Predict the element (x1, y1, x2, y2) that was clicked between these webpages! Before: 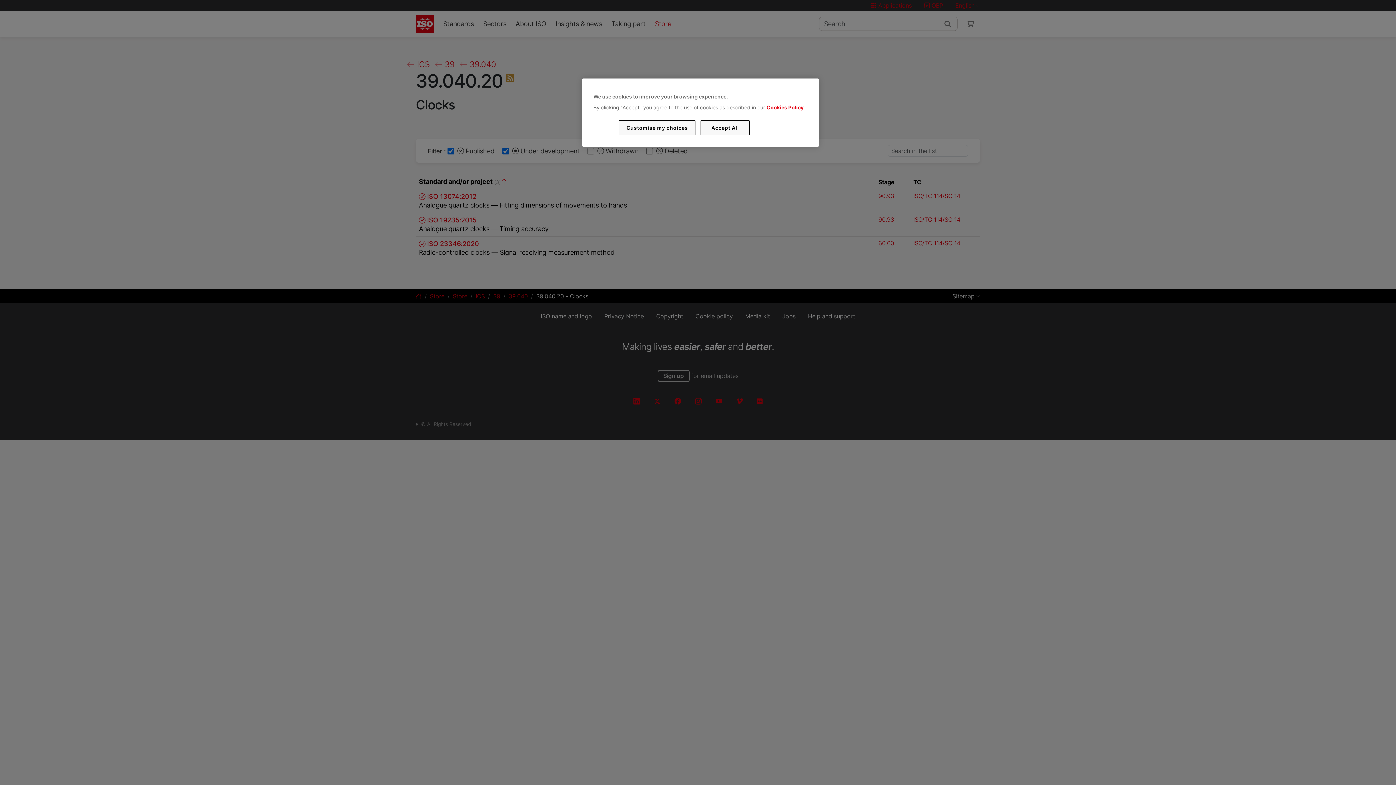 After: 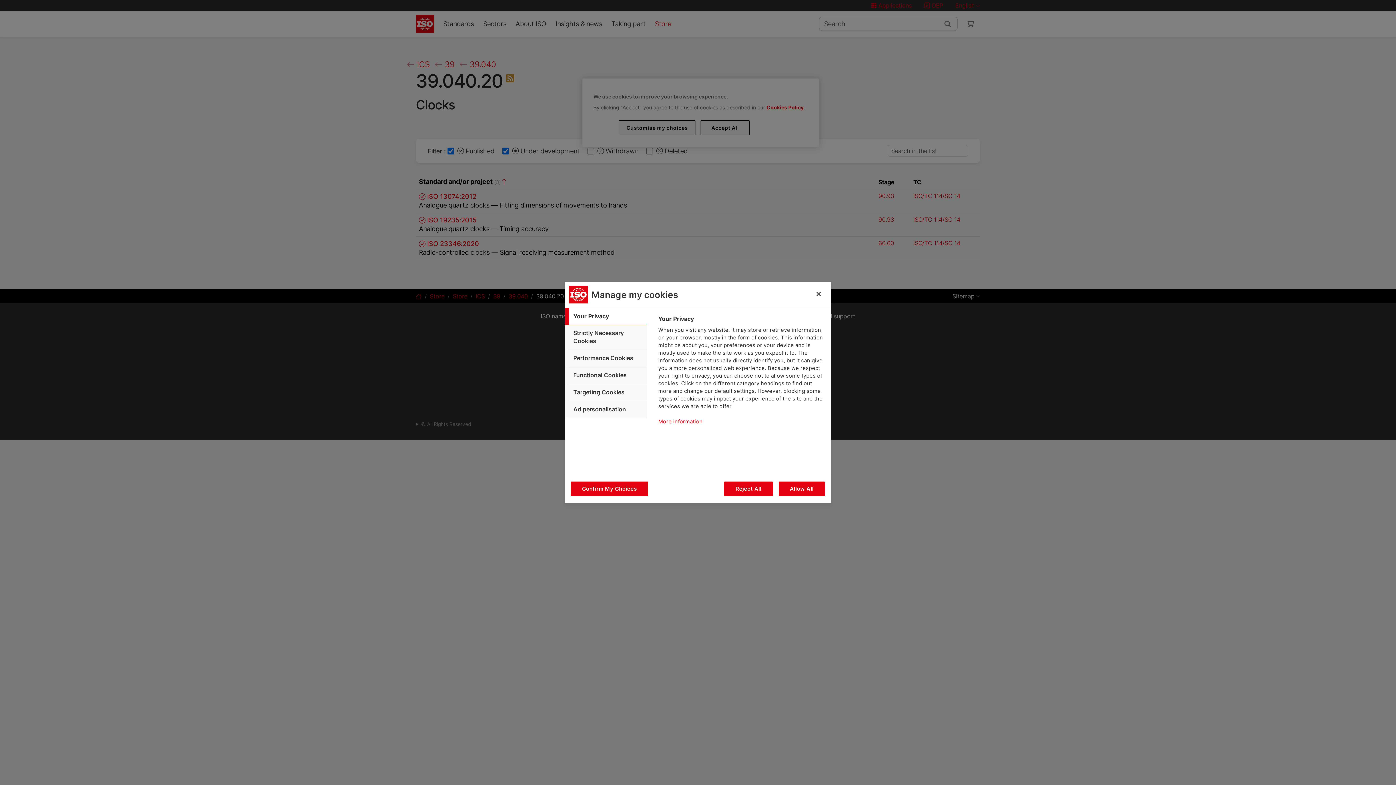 Action: label: Customise my choices bbox: (619, 120, 695, 135)